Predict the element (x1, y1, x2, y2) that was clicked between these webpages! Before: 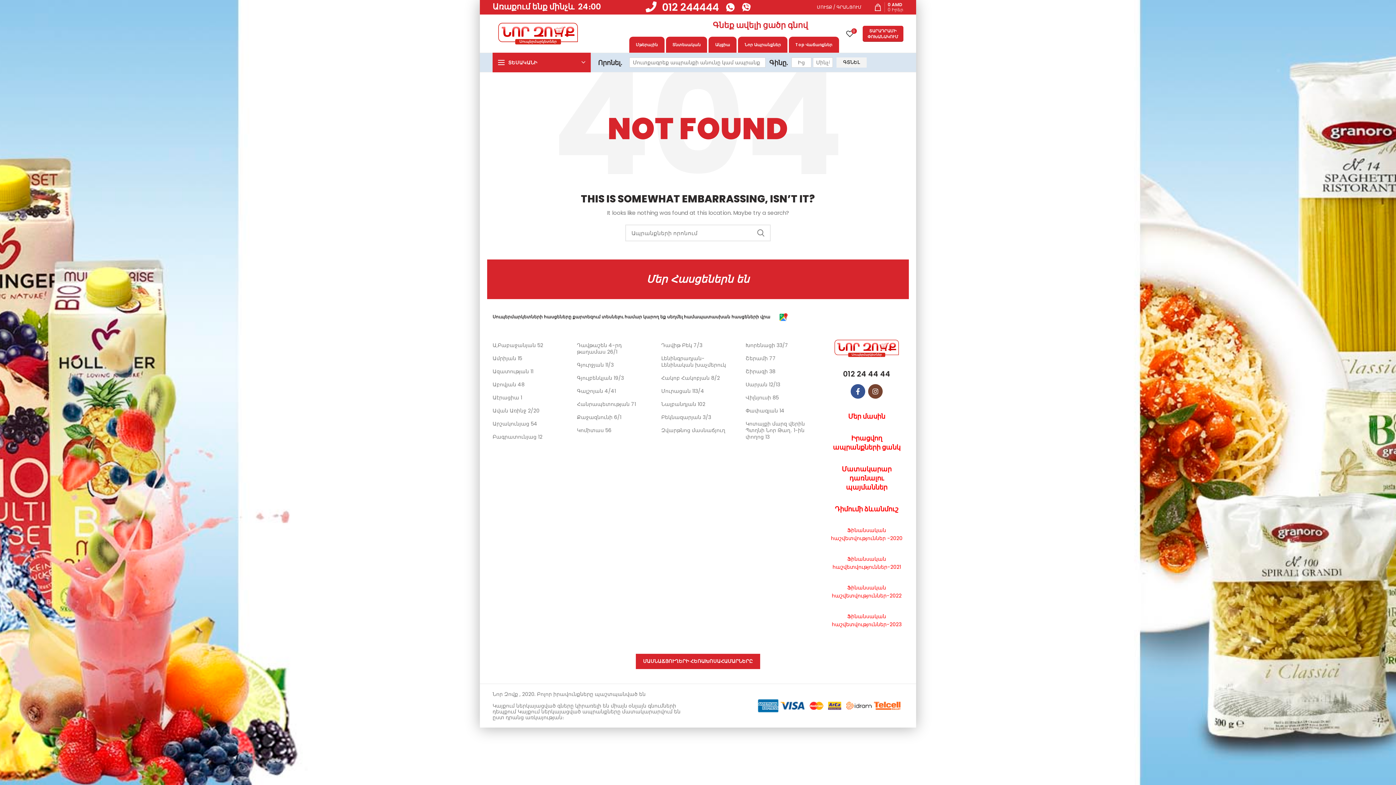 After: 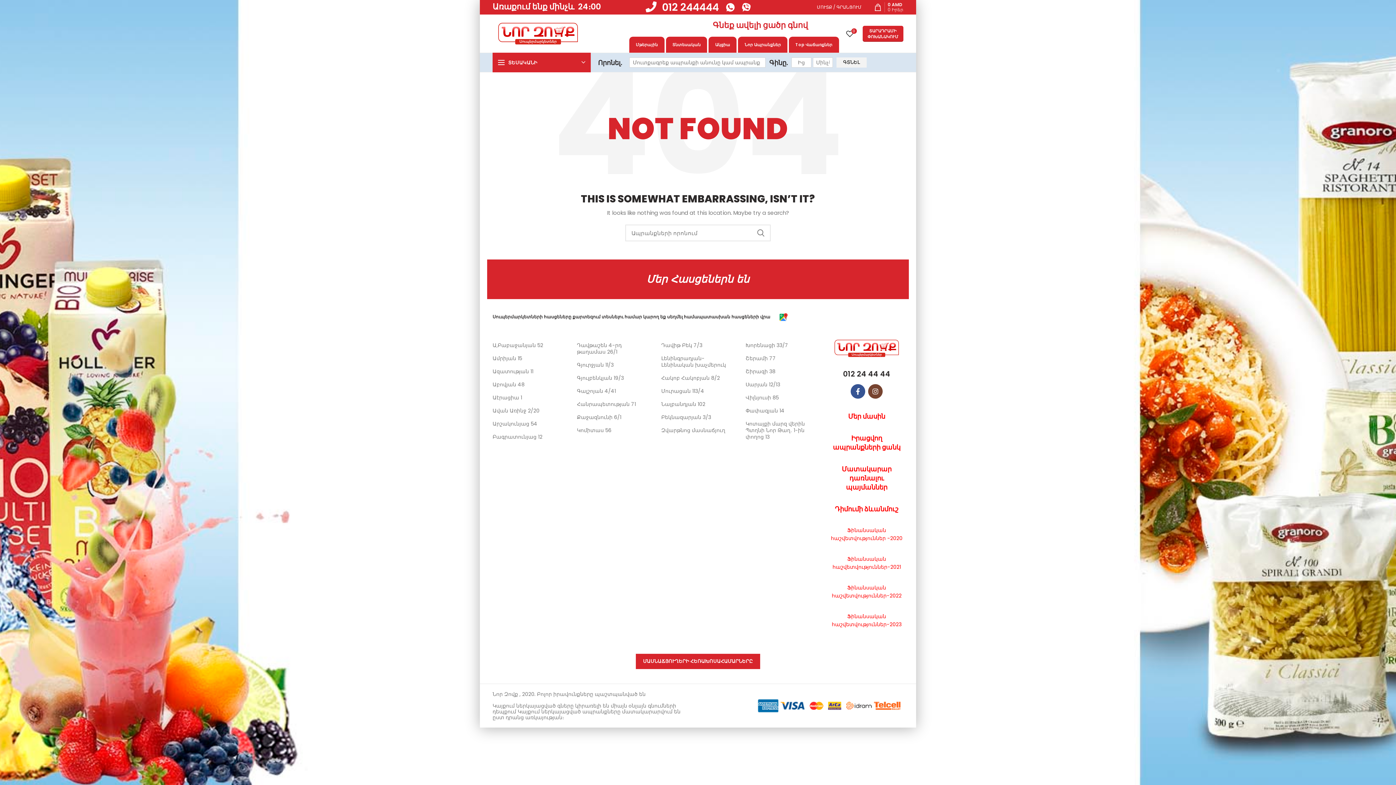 Action: label: Ֆինանսական հաշվետվություններ-2022 bbox: (832, 584, 901, 599)